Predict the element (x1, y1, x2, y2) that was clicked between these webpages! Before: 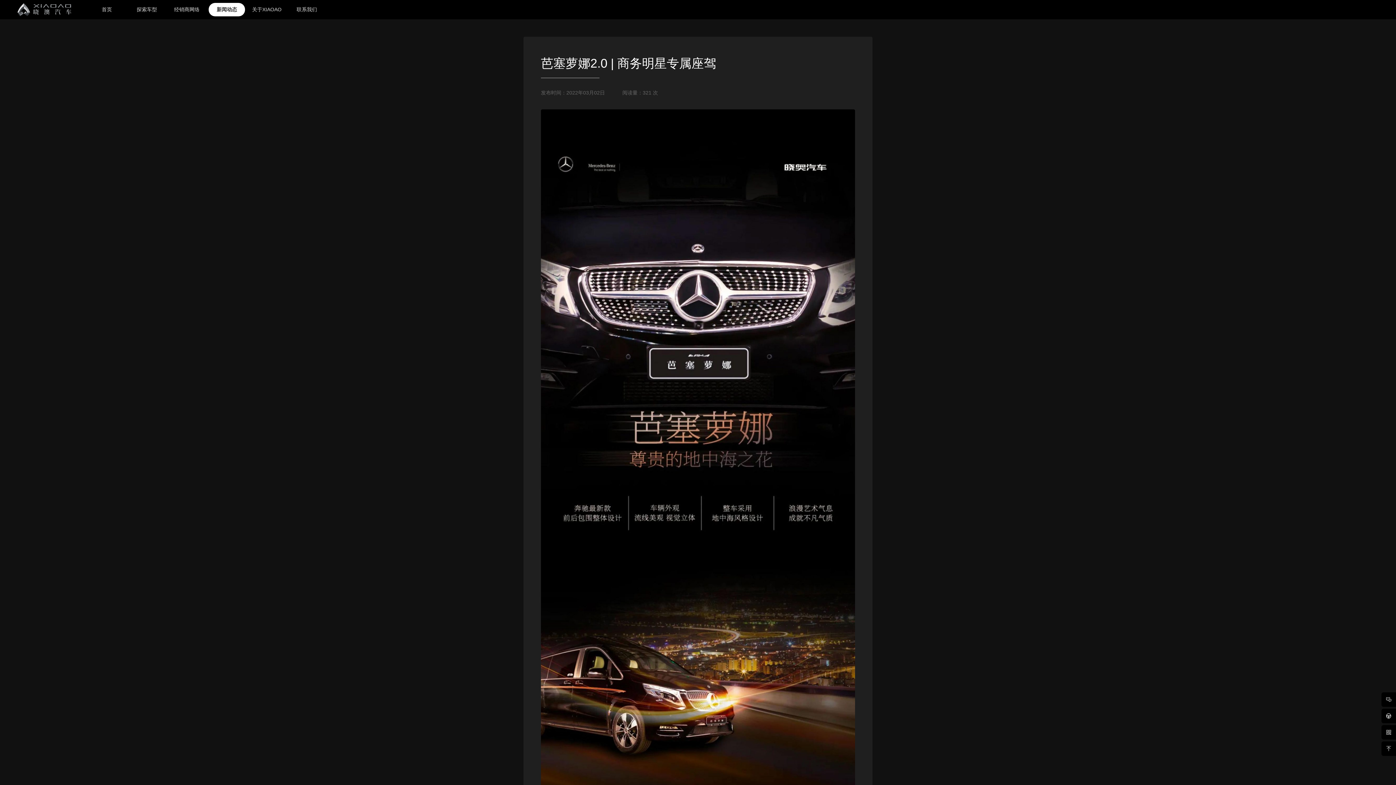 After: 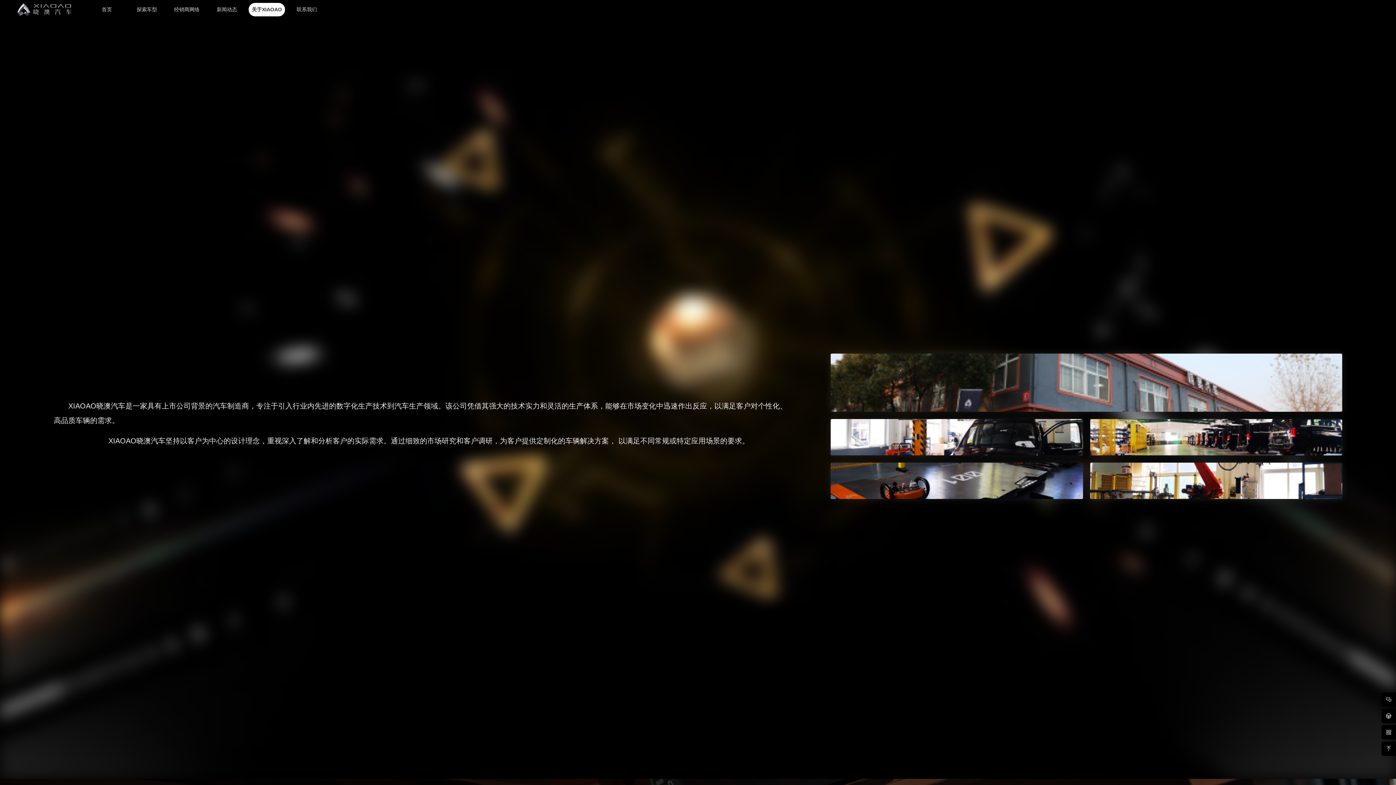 Action: bbox: (248, 2, 285, 16) label: 关于XIAOAO